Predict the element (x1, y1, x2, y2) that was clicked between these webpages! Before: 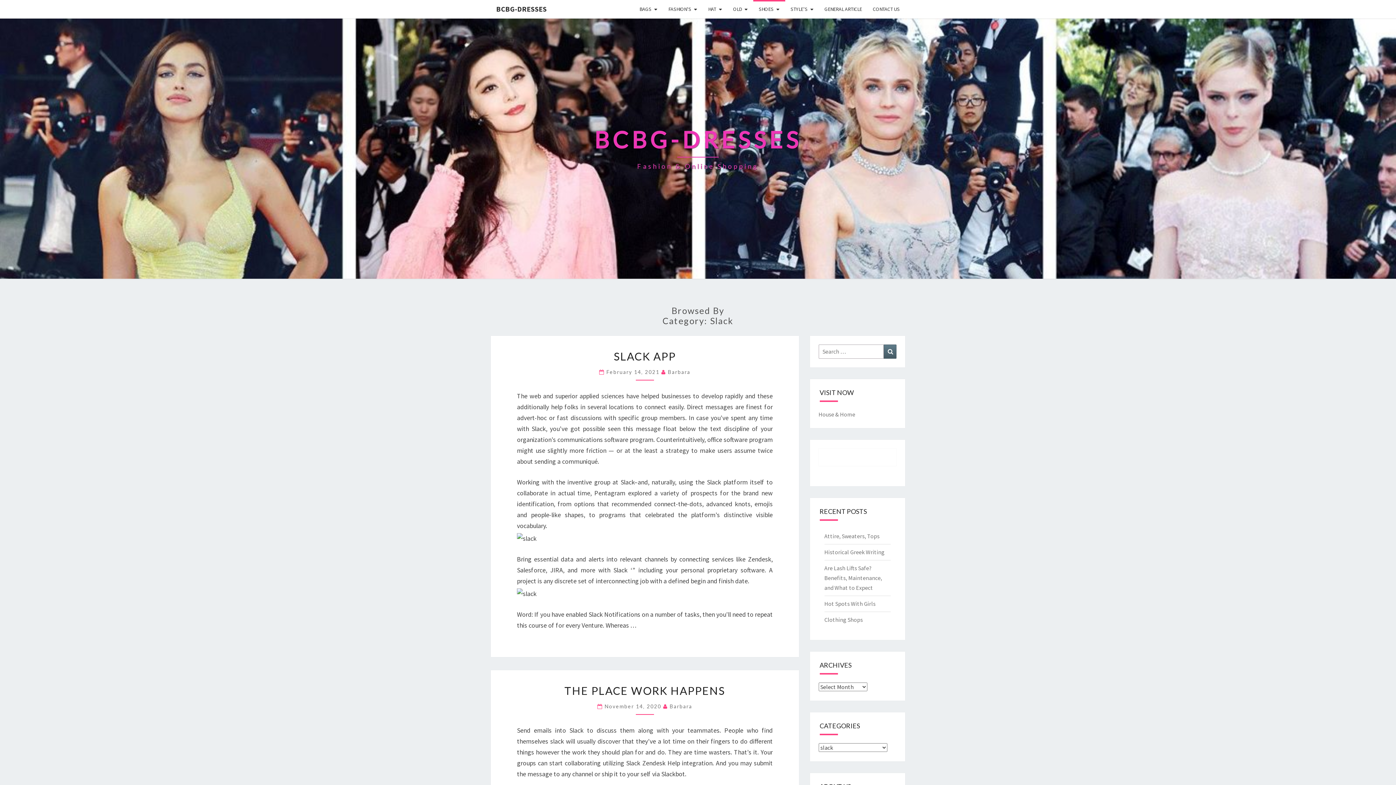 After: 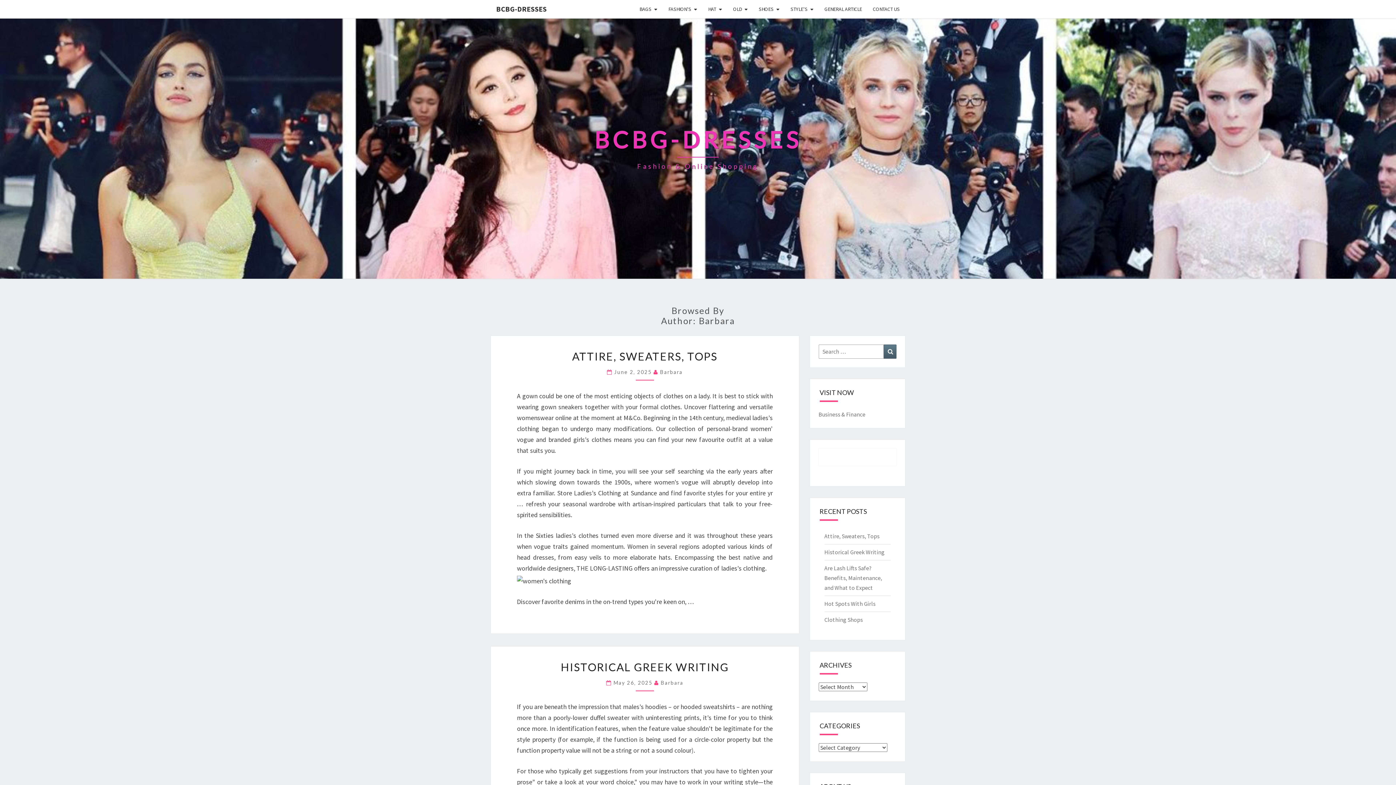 Action: bbox: (669, 703, 692, 709) label: Barbara